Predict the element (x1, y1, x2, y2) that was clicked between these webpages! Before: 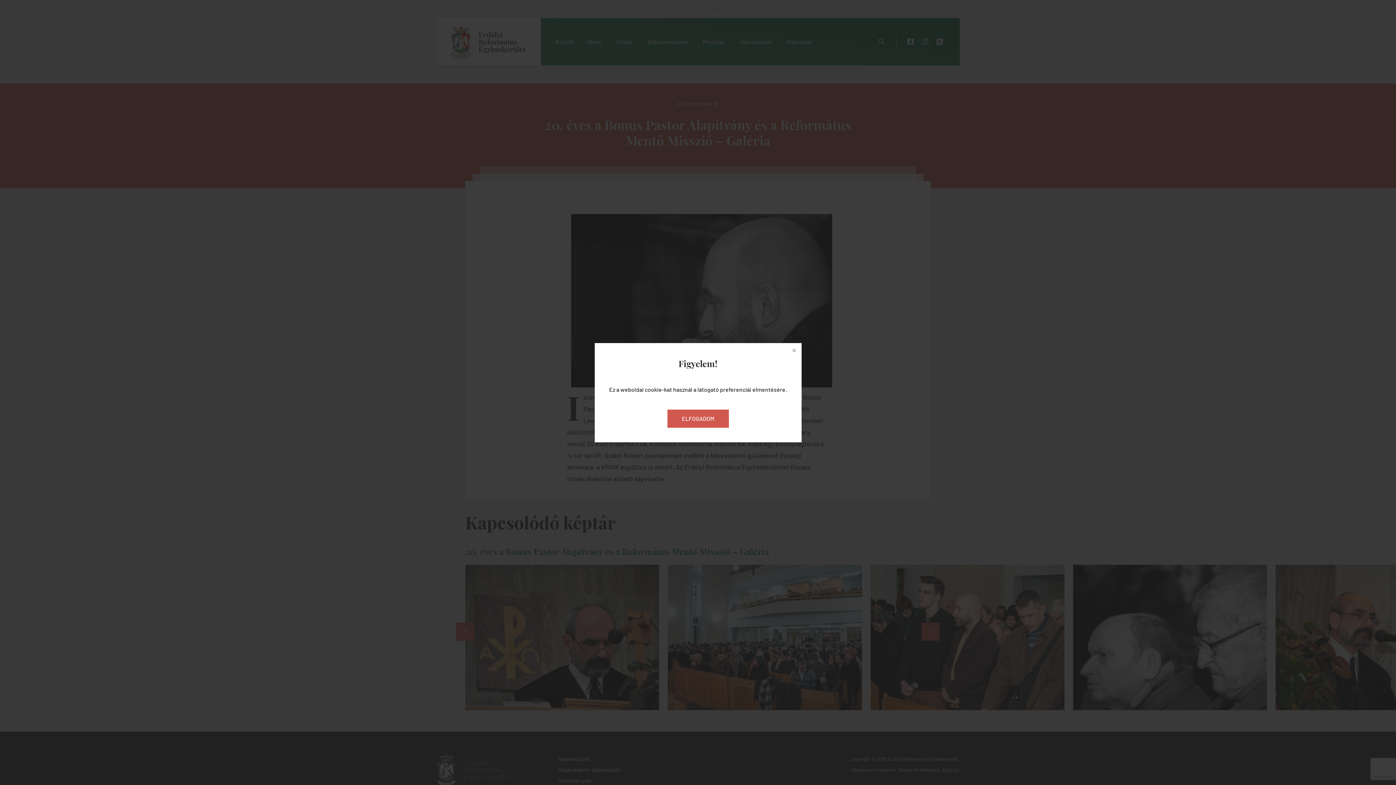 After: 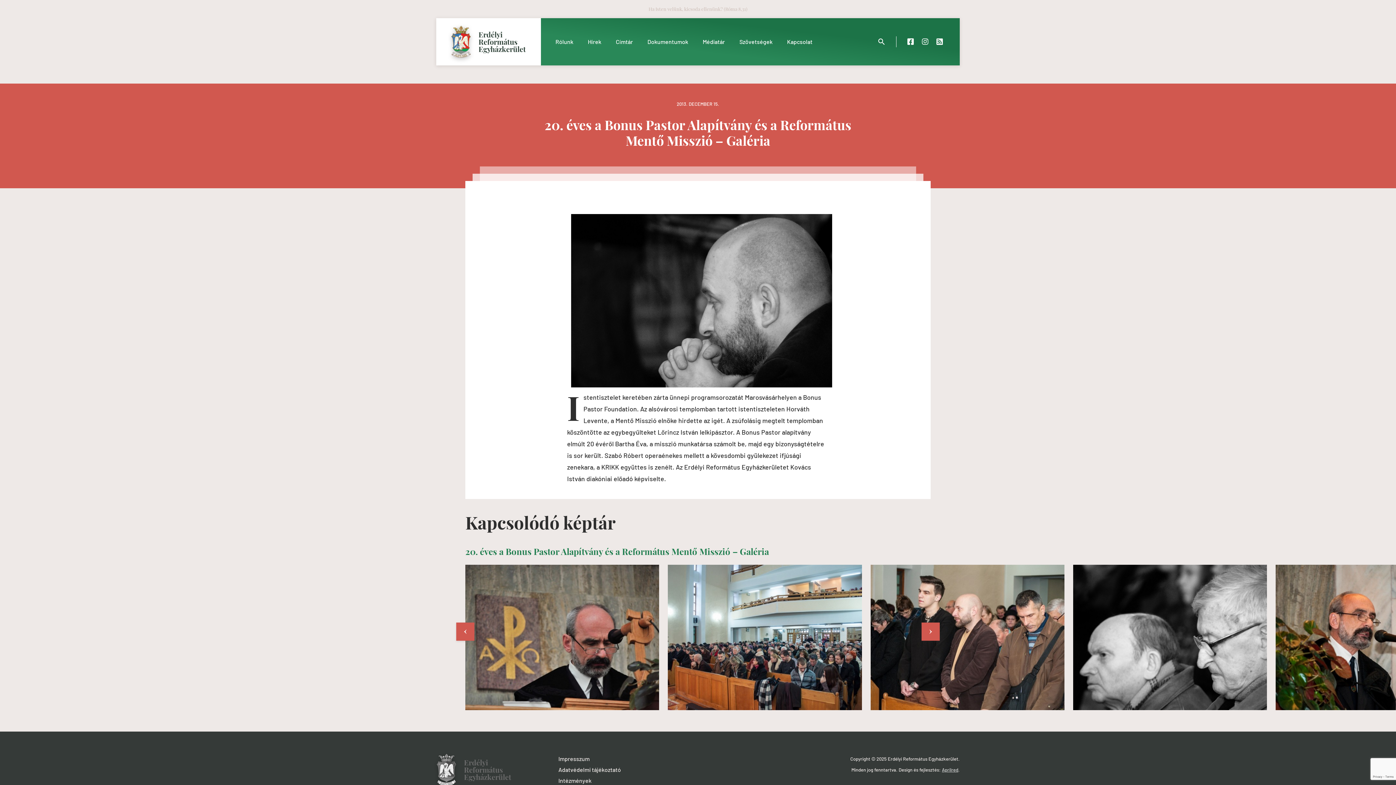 Action: bbox: (787, 343, 801, 357)